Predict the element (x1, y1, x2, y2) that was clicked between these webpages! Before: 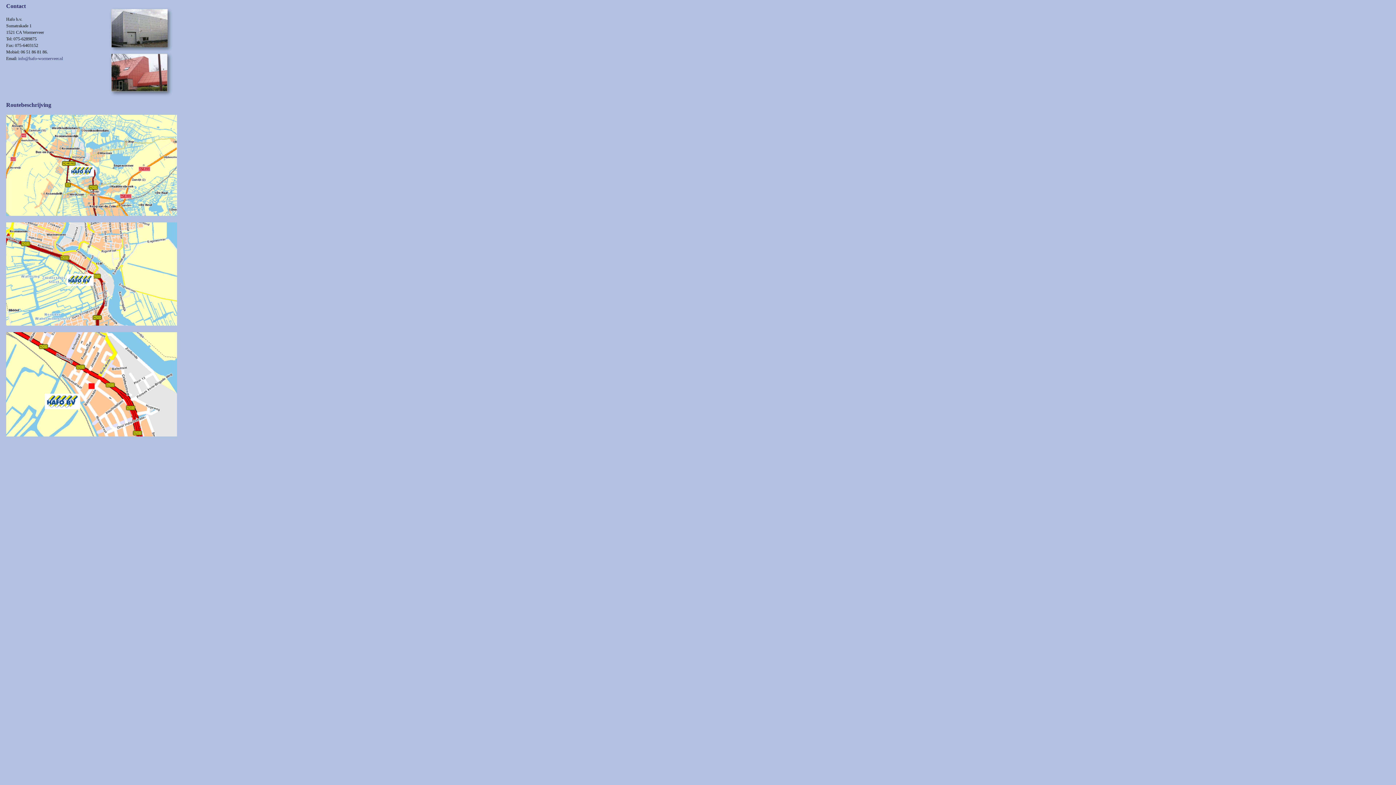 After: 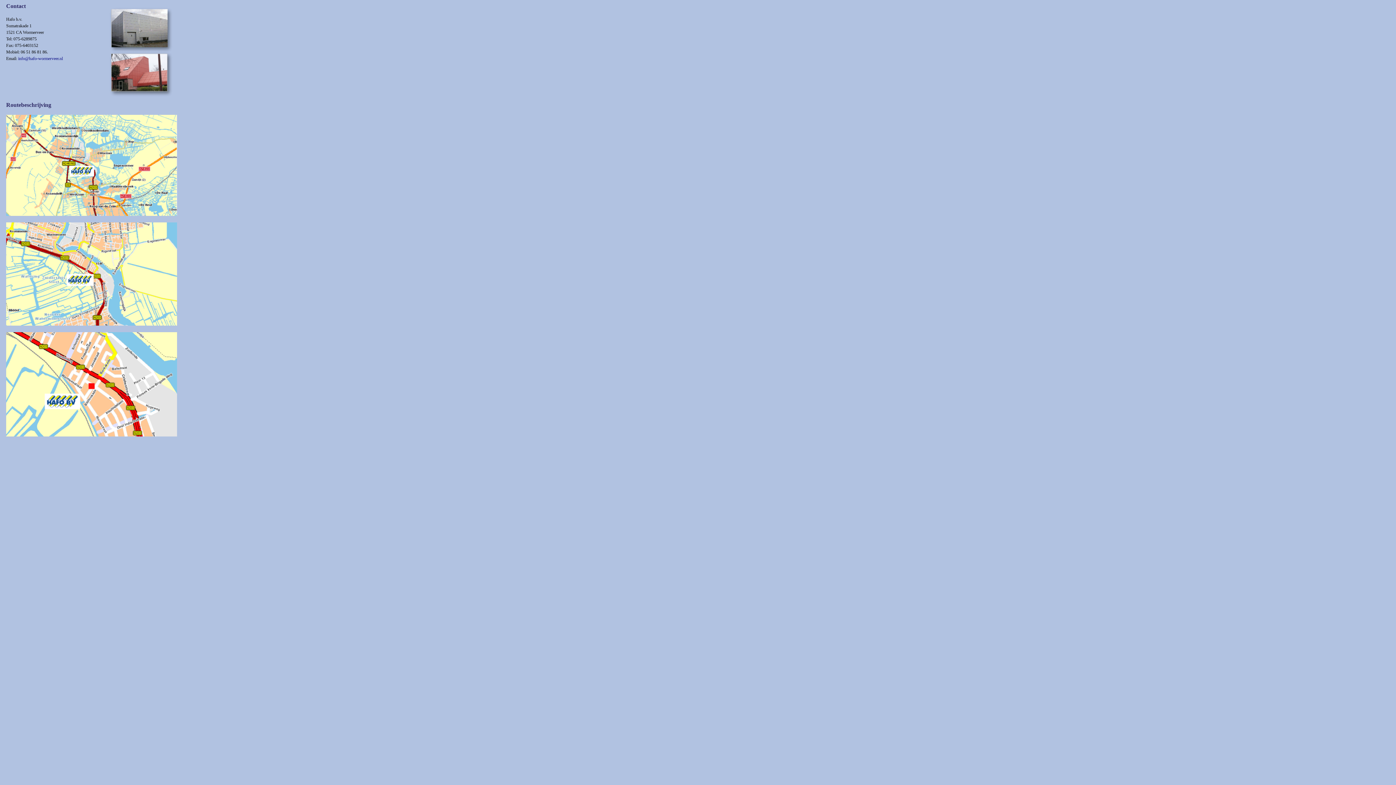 Action: label: info@hafo-wormerveer.nl bbox: (18, 56, 62, 61)